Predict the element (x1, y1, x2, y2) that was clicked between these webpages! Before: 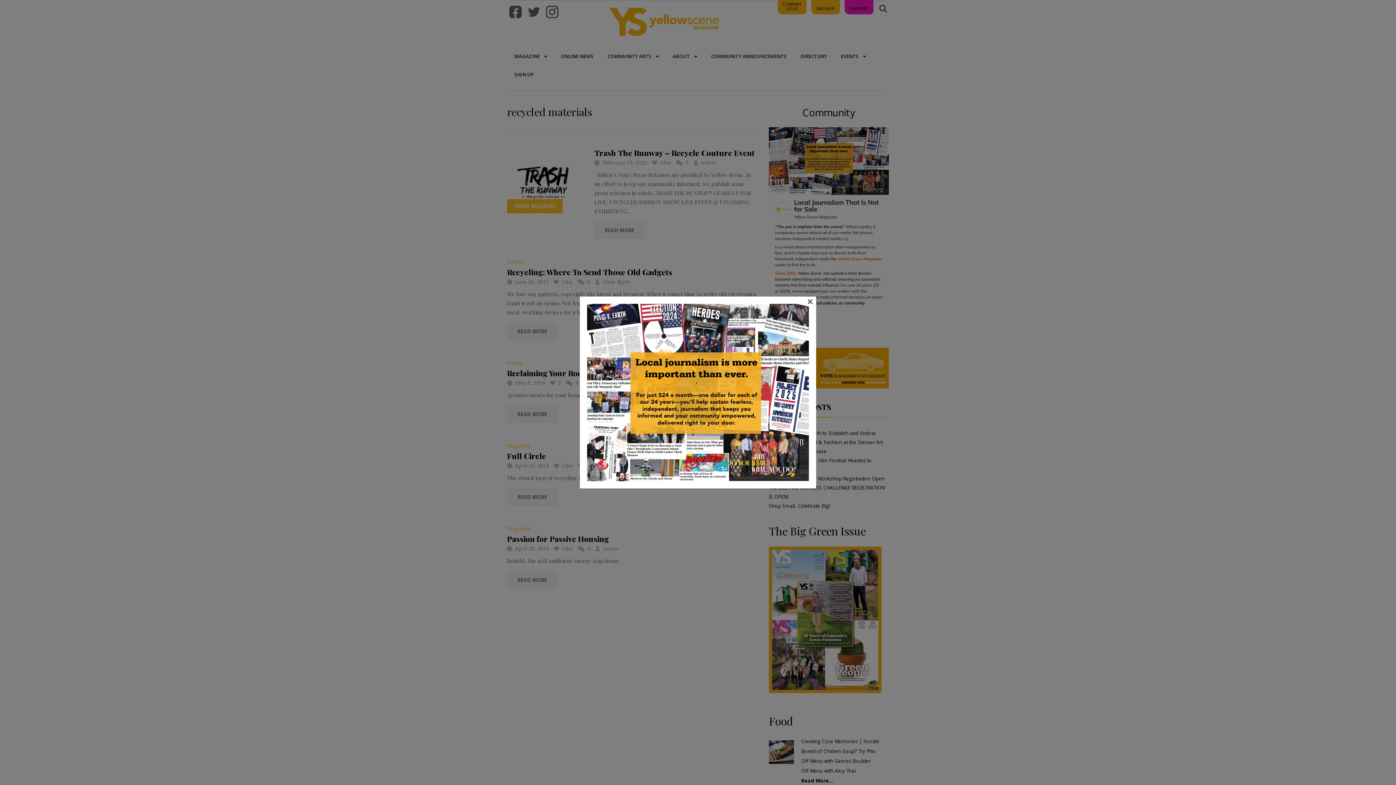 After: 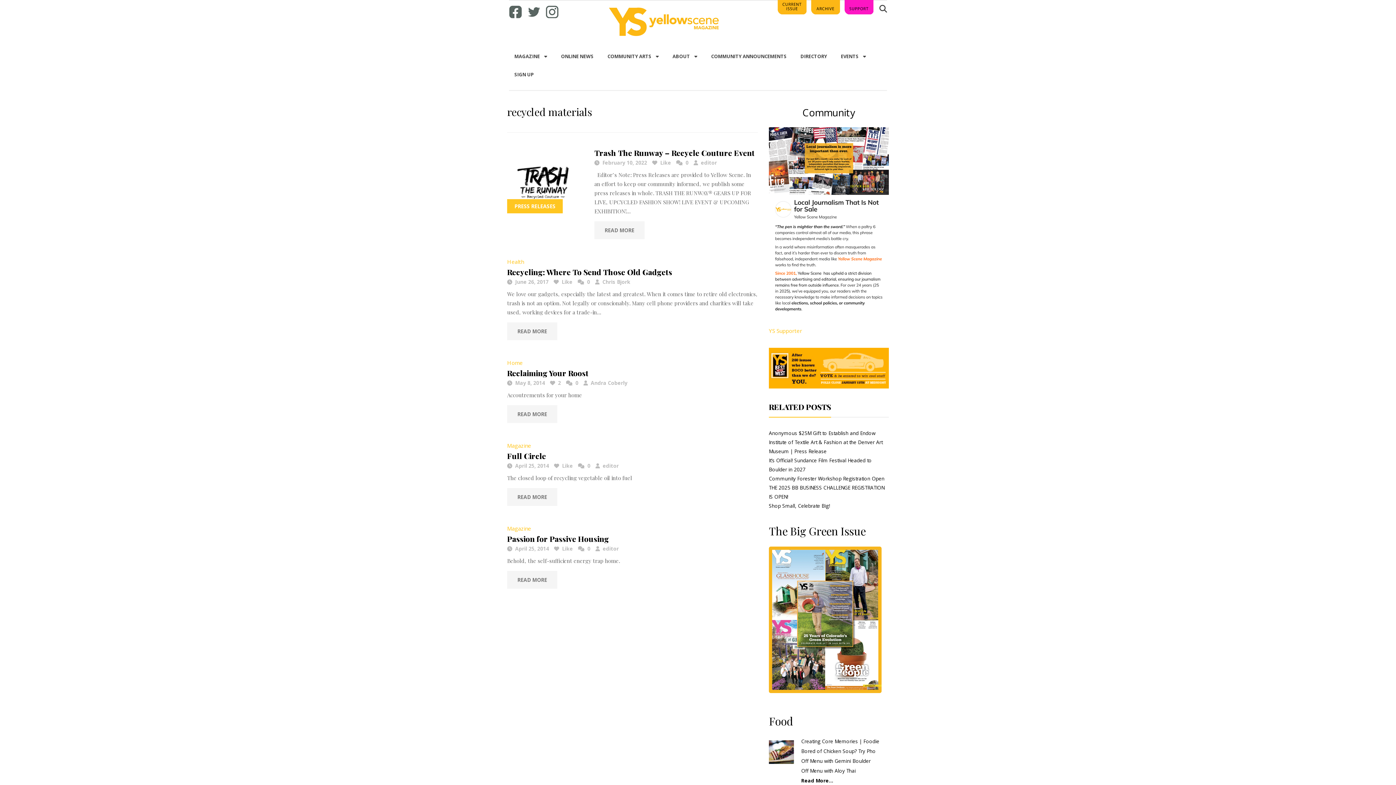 Action: label: × bbox: (807, 298, 813, 303)